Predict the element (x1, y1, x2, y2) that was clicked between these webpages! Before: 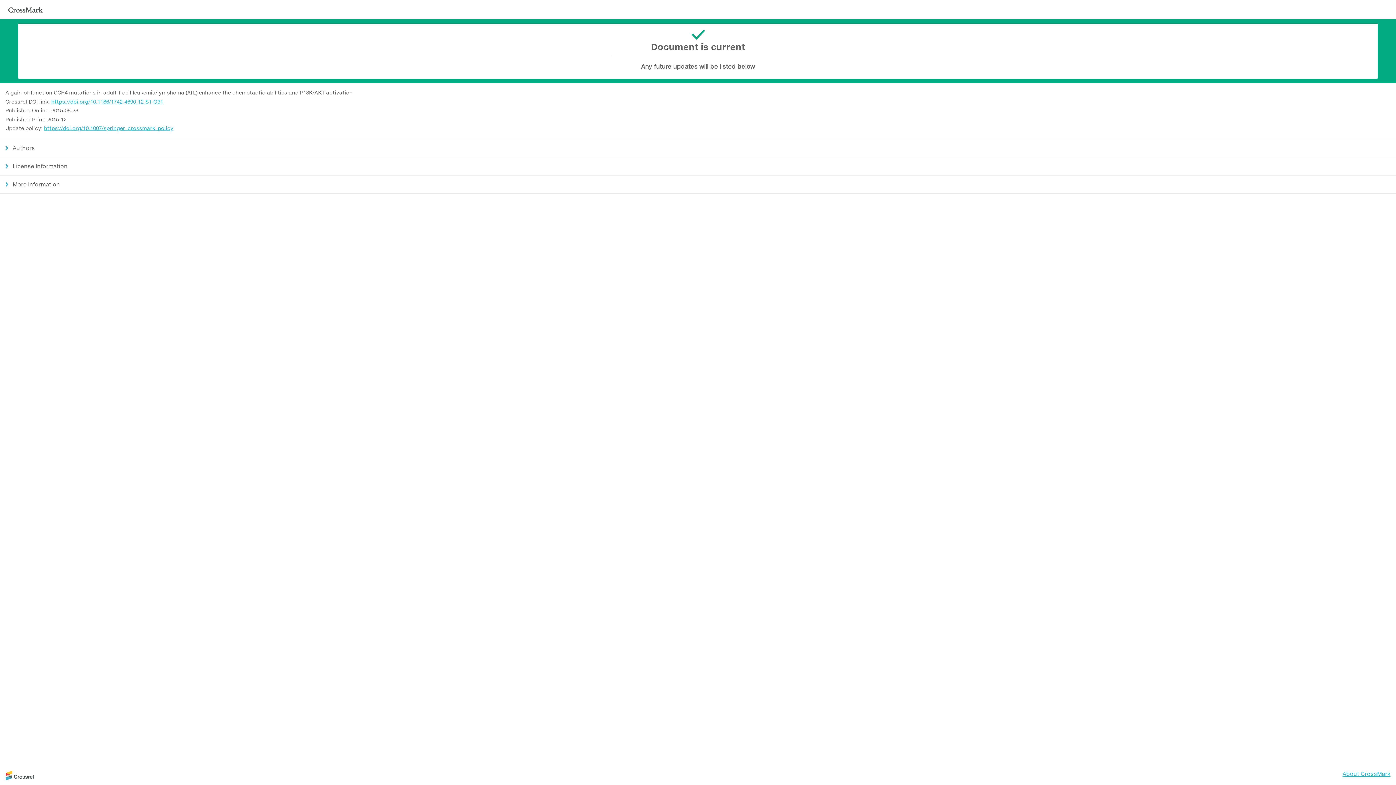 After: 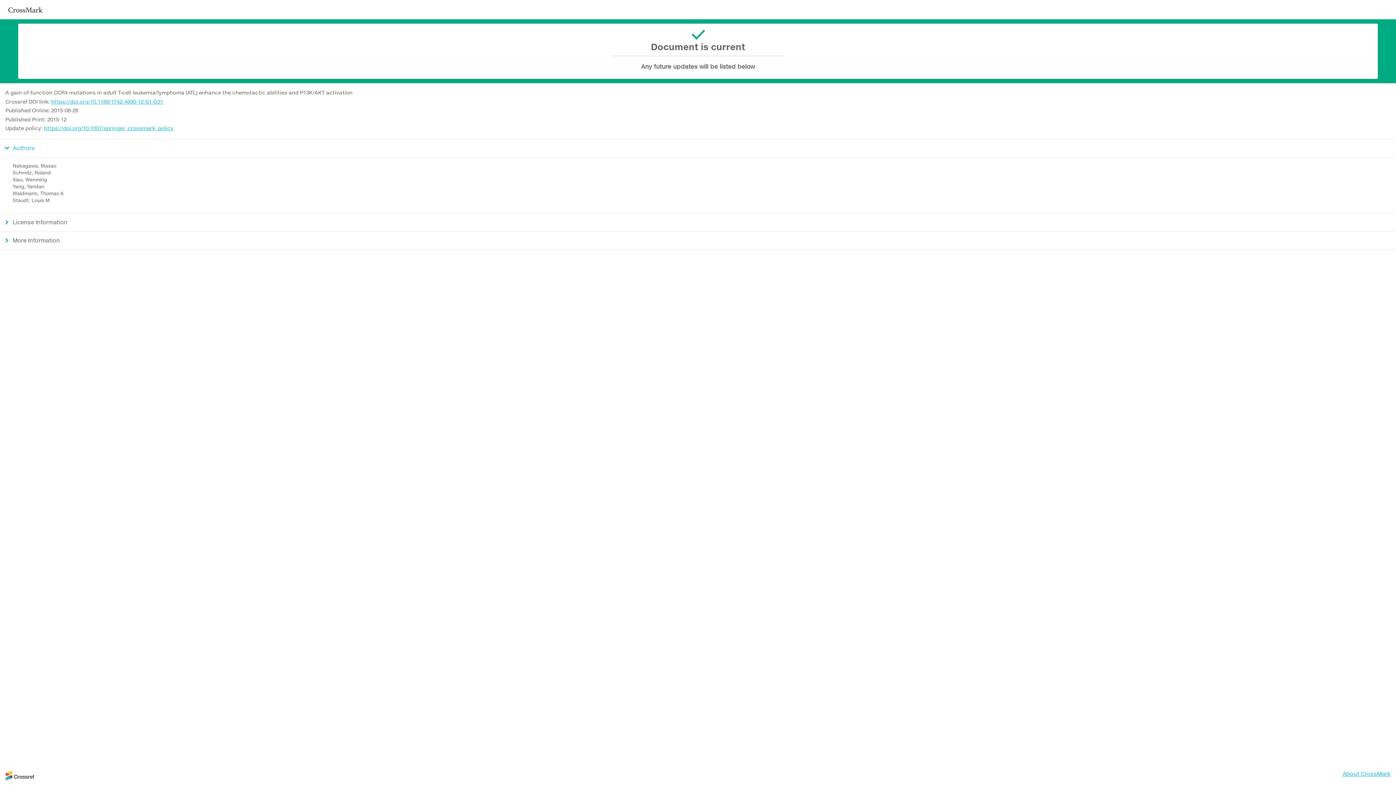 Action: label: Authors bbox: (0, 138, 1396, 157)